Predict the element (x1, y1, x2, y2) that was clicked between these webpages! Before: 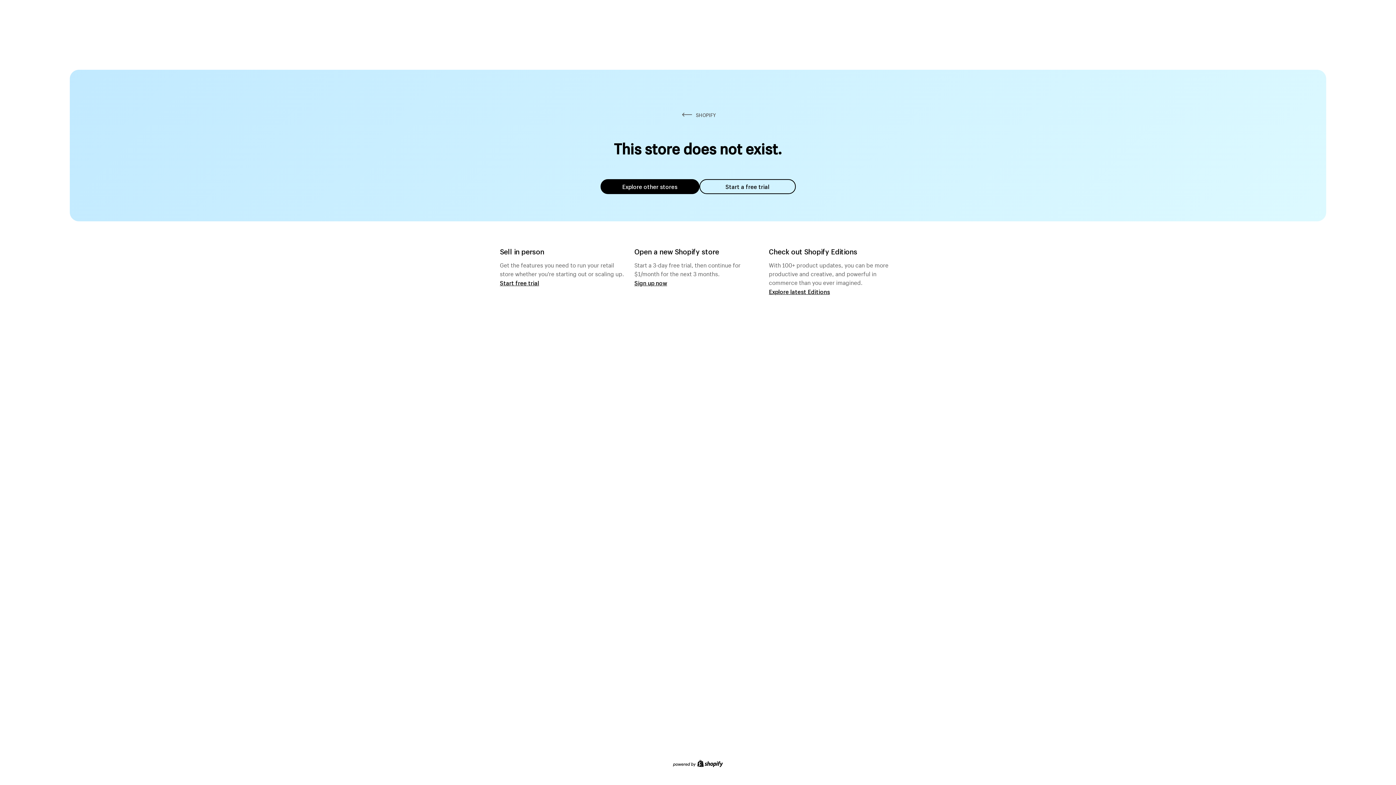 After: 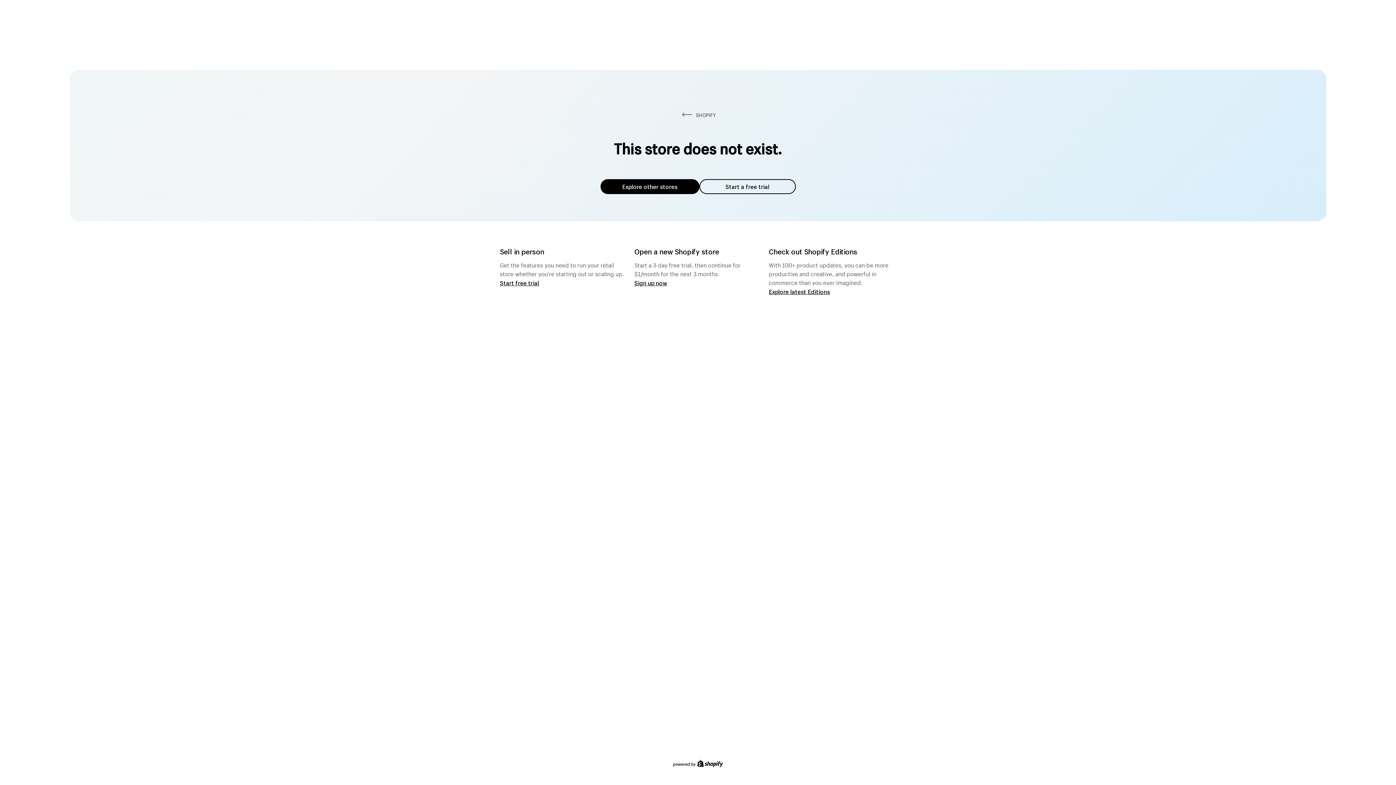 Action: label: Explore other stores bbox: (600, 179, 699, 194)